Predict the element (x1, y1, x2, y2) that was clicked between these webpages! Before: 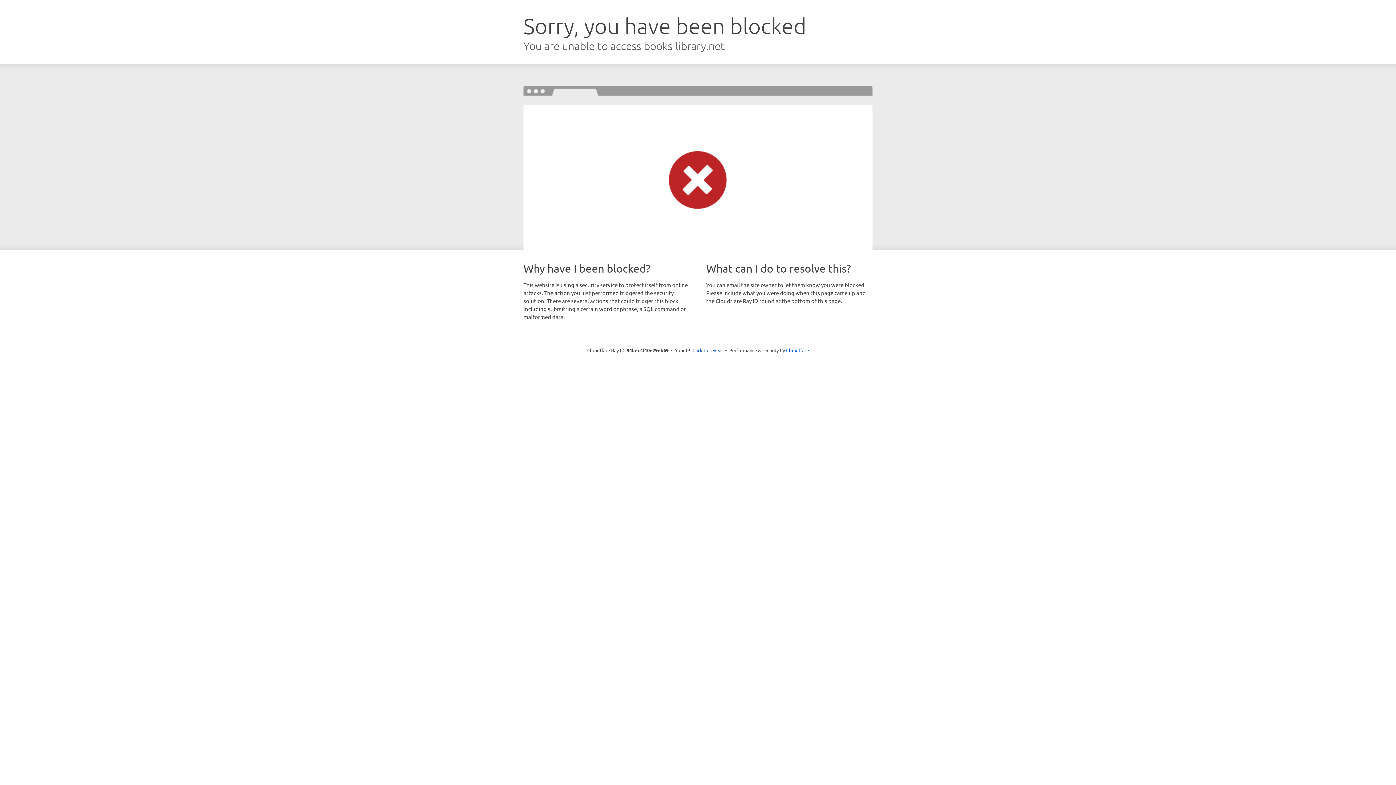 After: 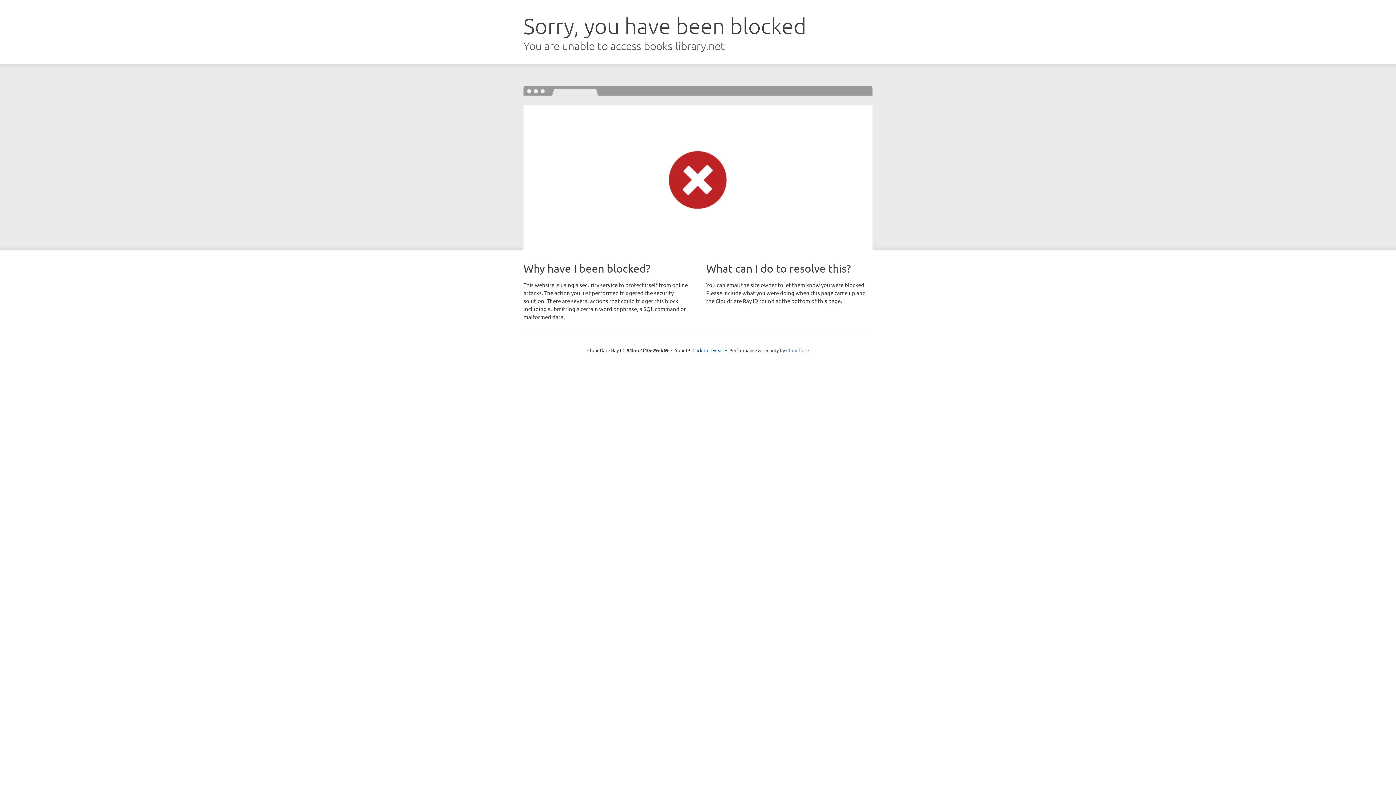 Action: bbox: (786, 347, 809, 353) label: Cloudflare